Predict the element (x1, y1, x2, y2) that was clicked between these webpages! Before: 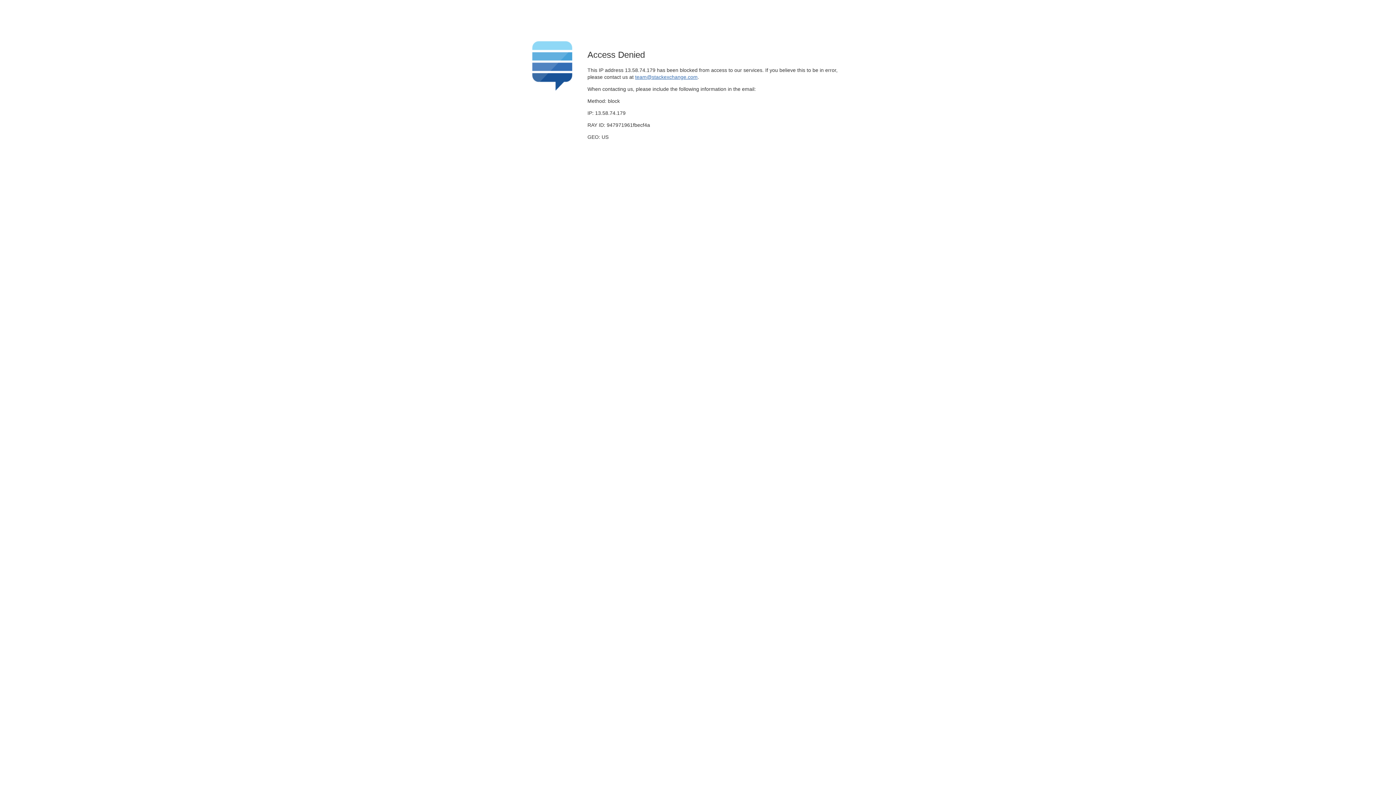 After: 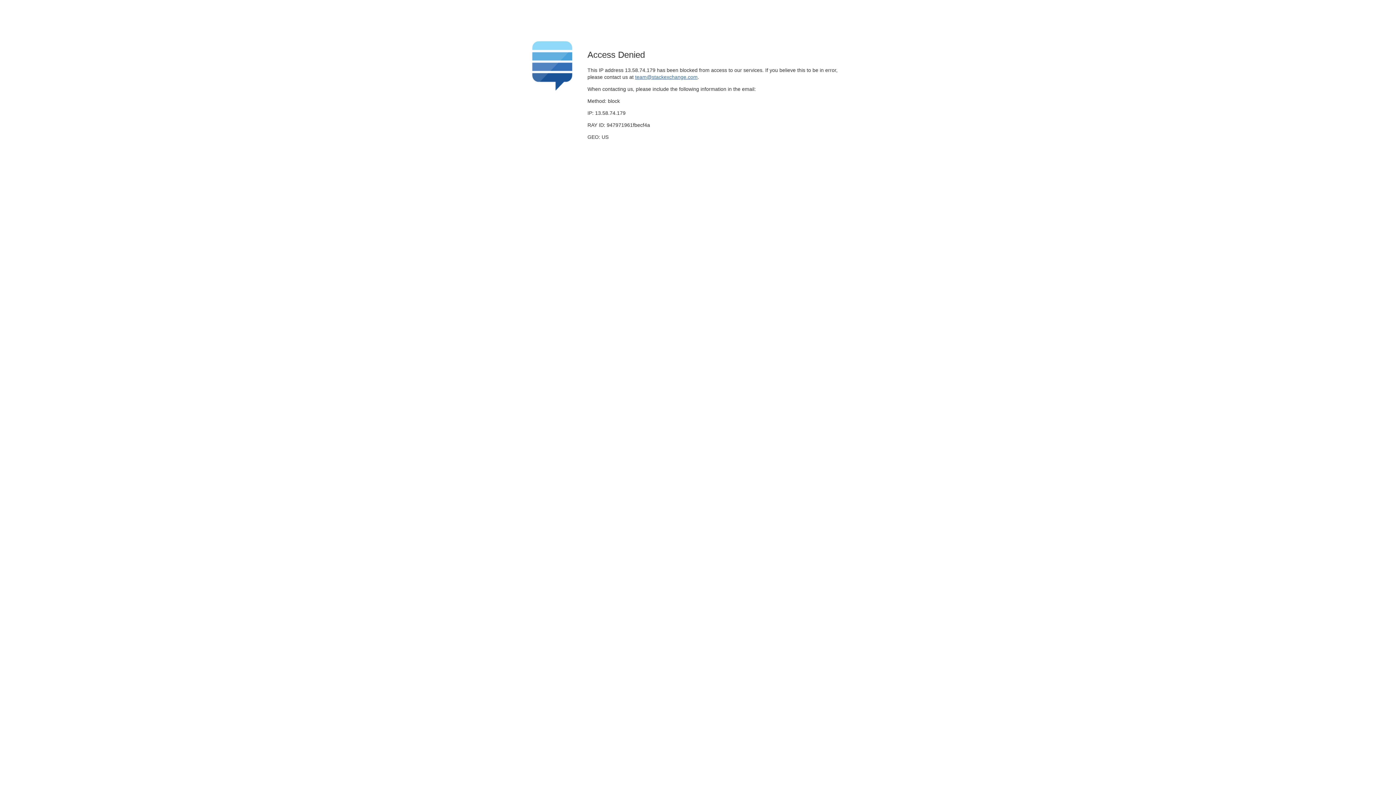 Action: bbox: (635, 74, 697, 79) label: team@stackexchange.com